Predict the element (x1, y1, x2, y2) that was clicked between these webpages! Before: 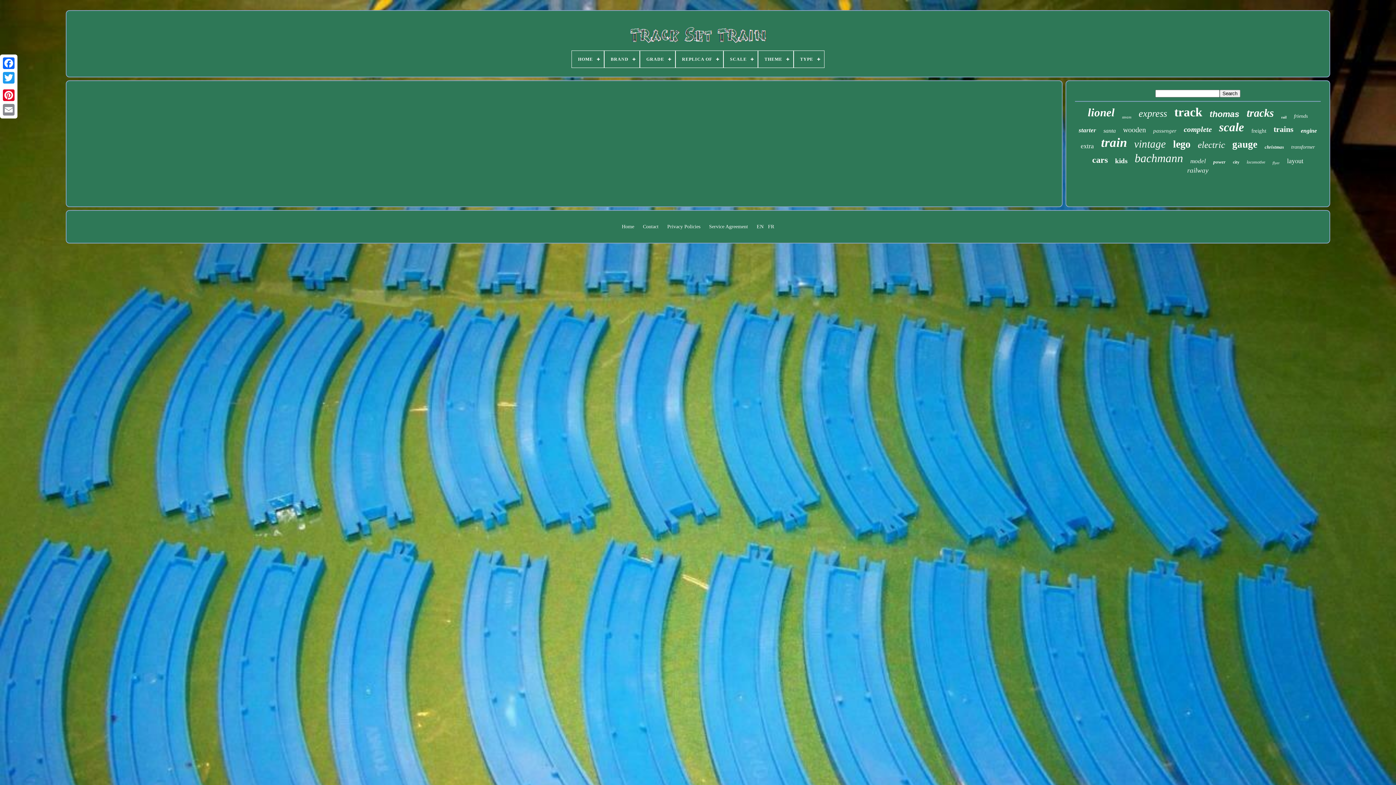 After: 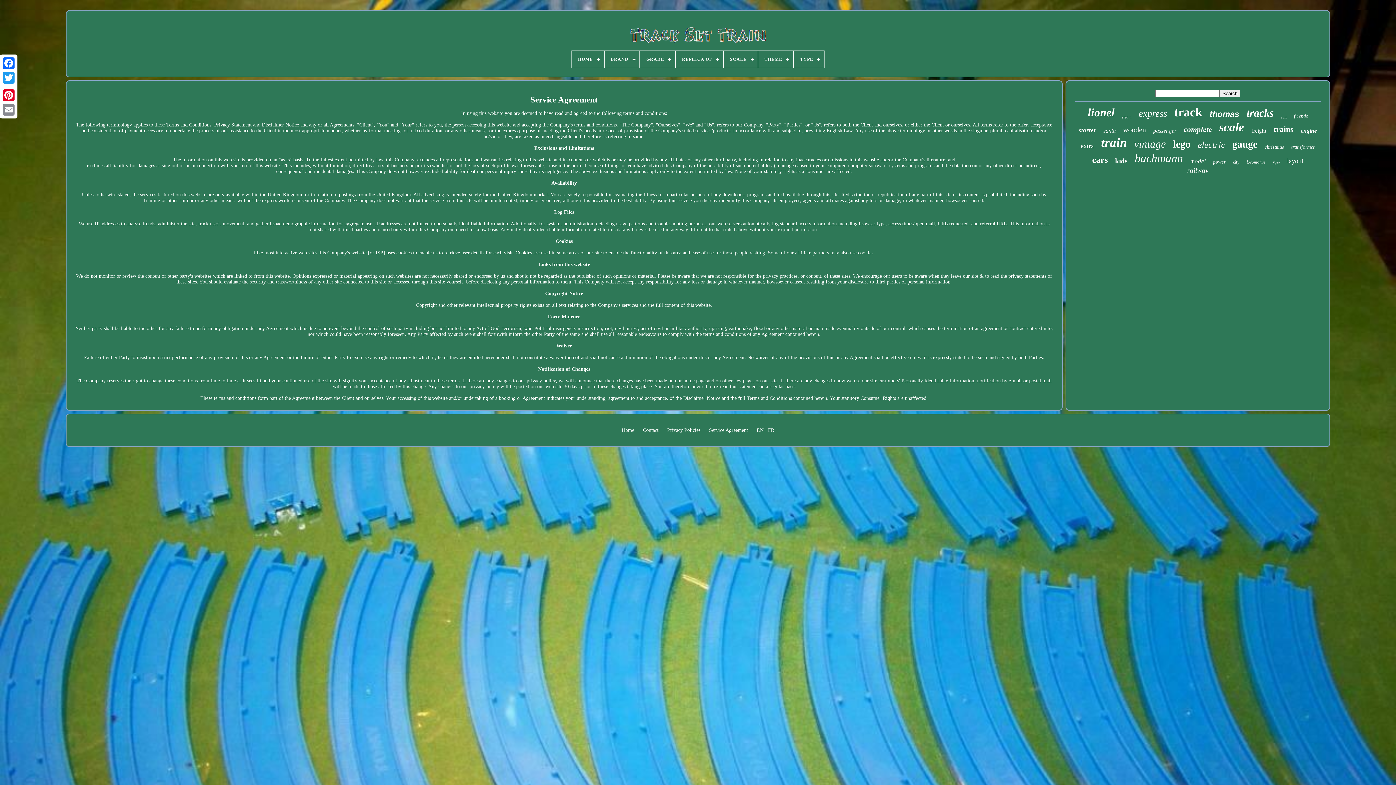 Action: label: Service Agreement bbox: (709, 224, 748, 229)